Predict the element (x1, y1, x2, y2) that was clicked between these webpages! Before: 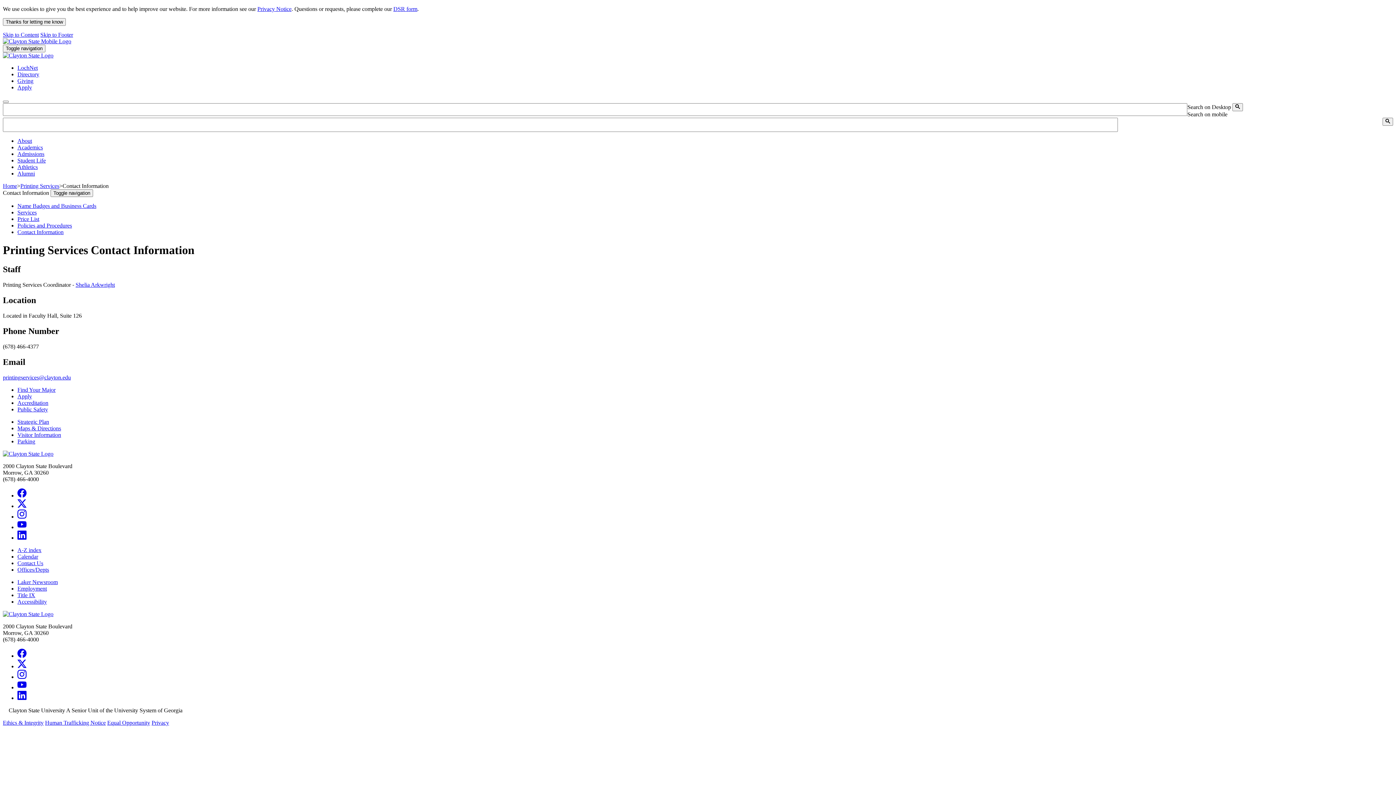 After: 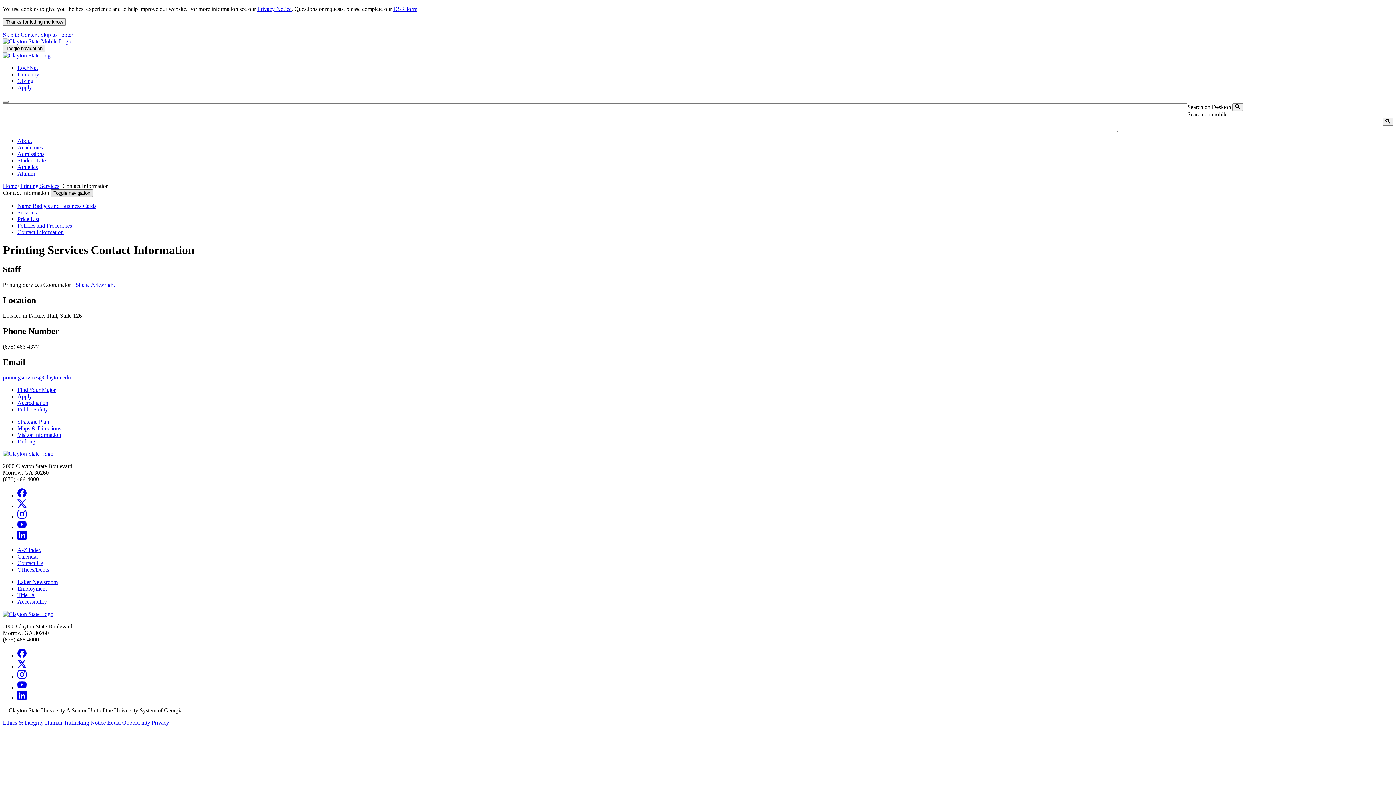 Action: bbox: (50, 189, 93, 197) label: Toggle navigation